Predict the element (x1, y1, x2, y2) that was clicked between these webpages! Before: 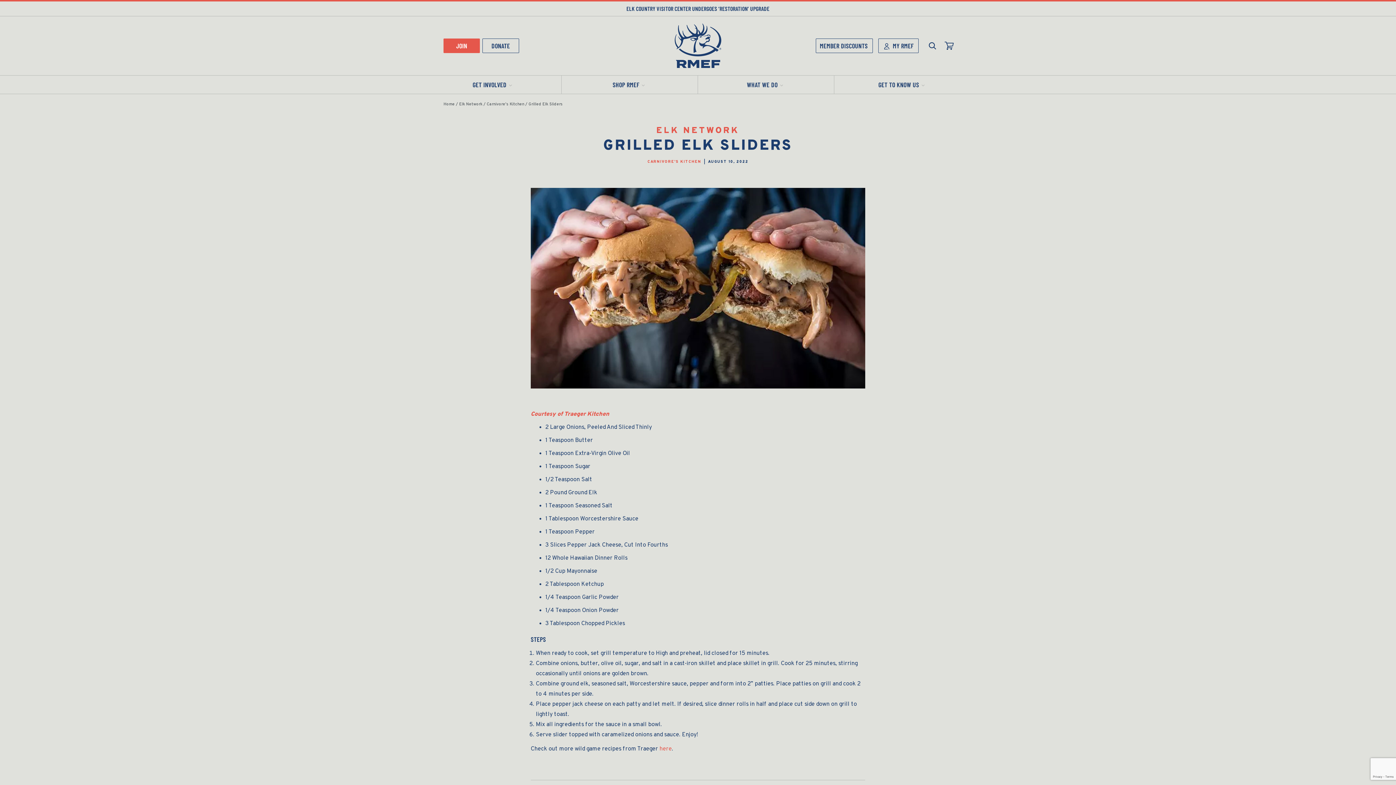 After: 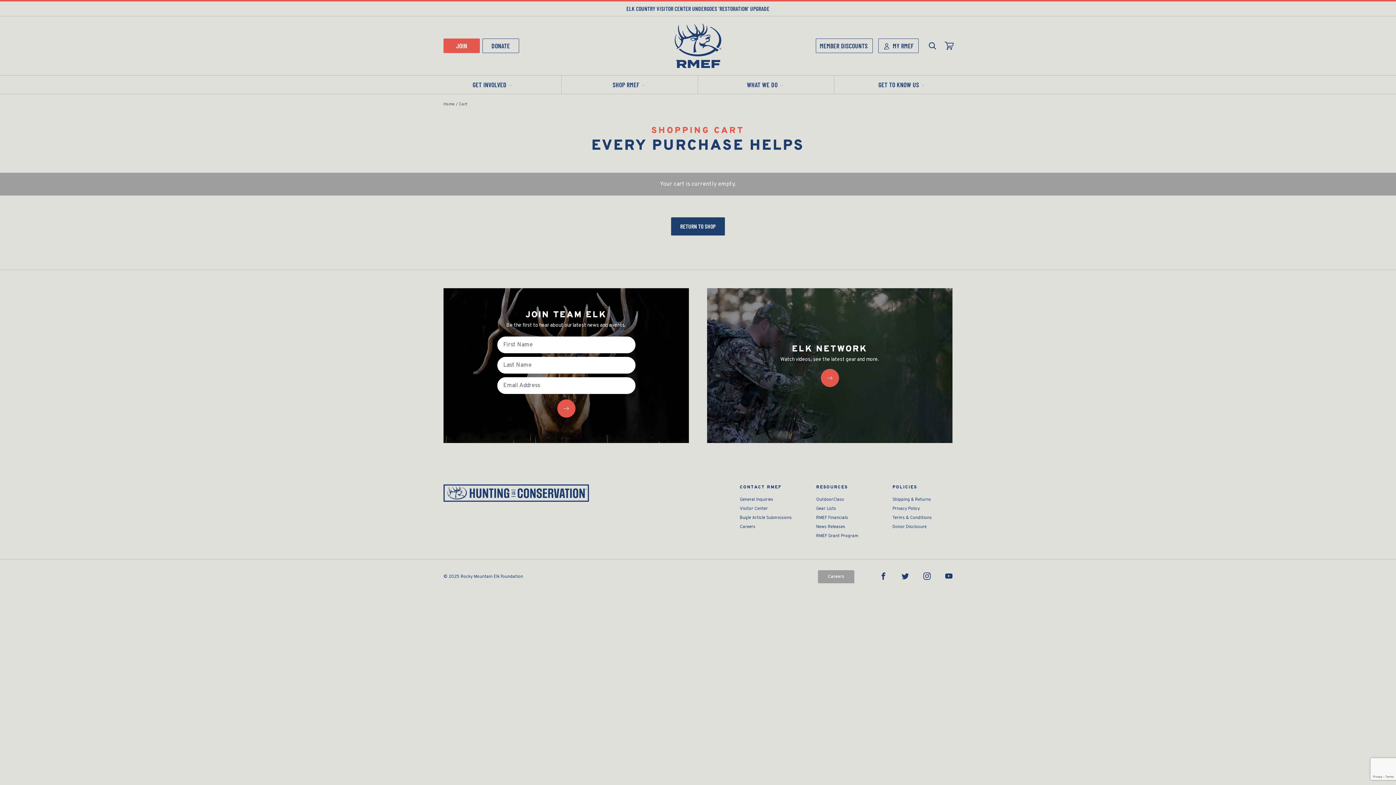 Action: bbox: (941, 35, 957, 55) label: view cart